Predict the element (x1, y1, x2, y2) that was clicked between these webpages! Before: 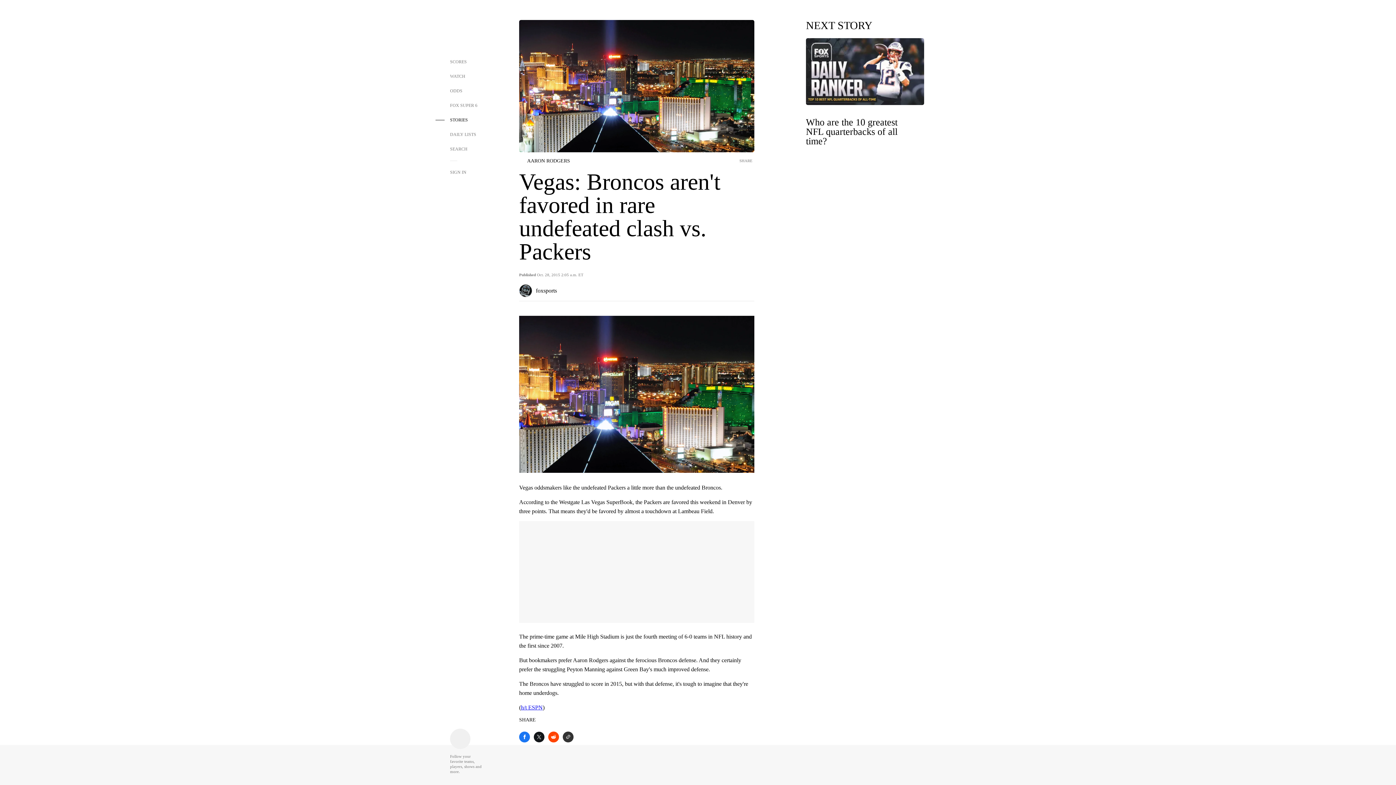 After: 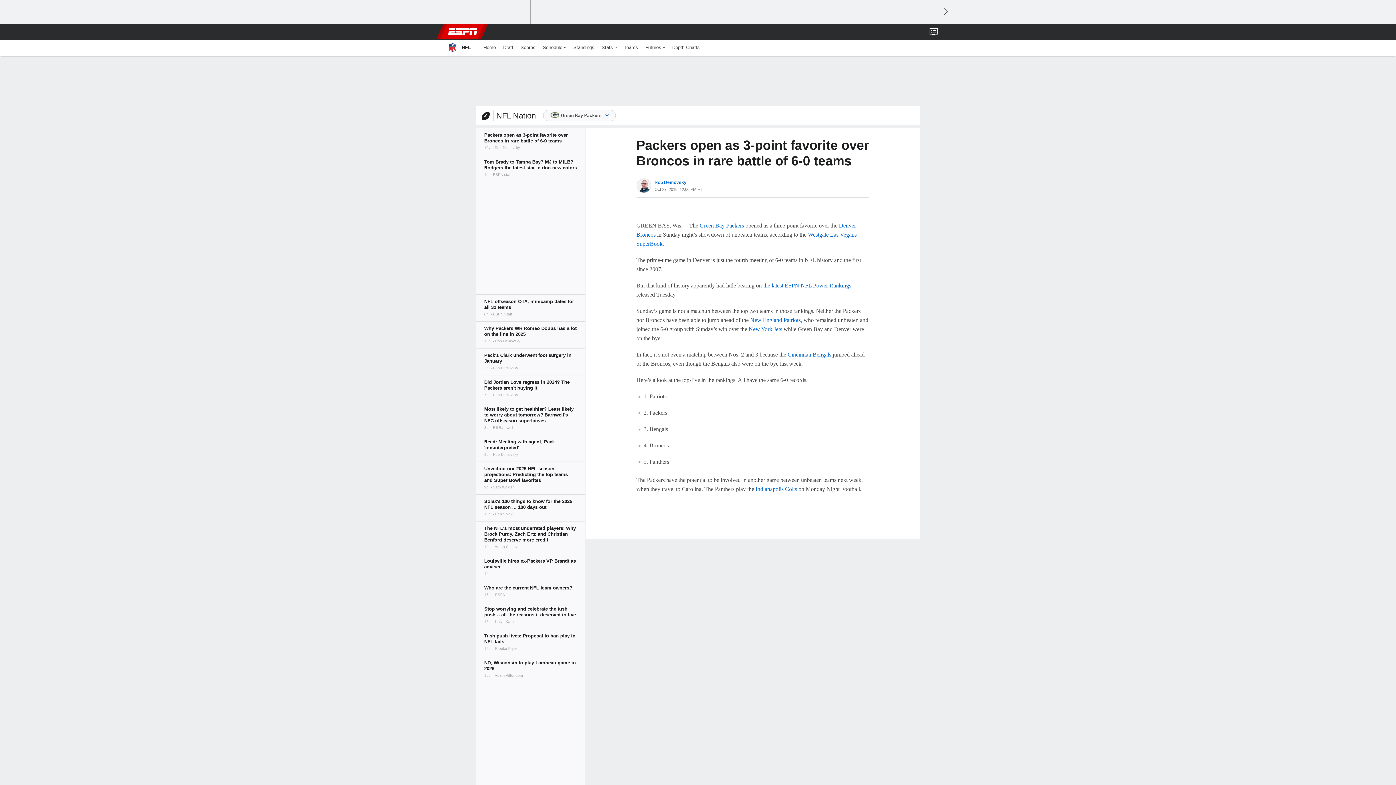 Action: label: h/t ESPN bbox: (521, 704, 542, 710)